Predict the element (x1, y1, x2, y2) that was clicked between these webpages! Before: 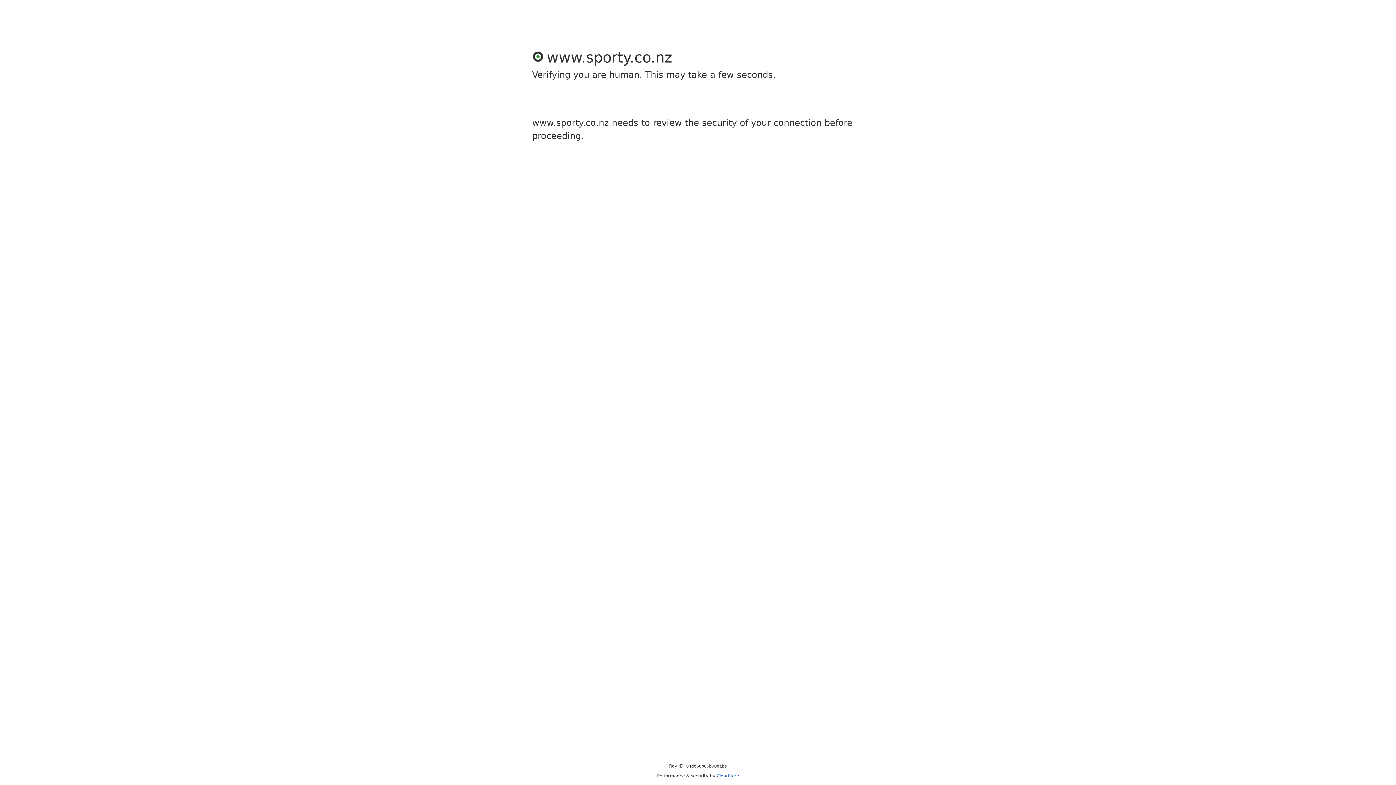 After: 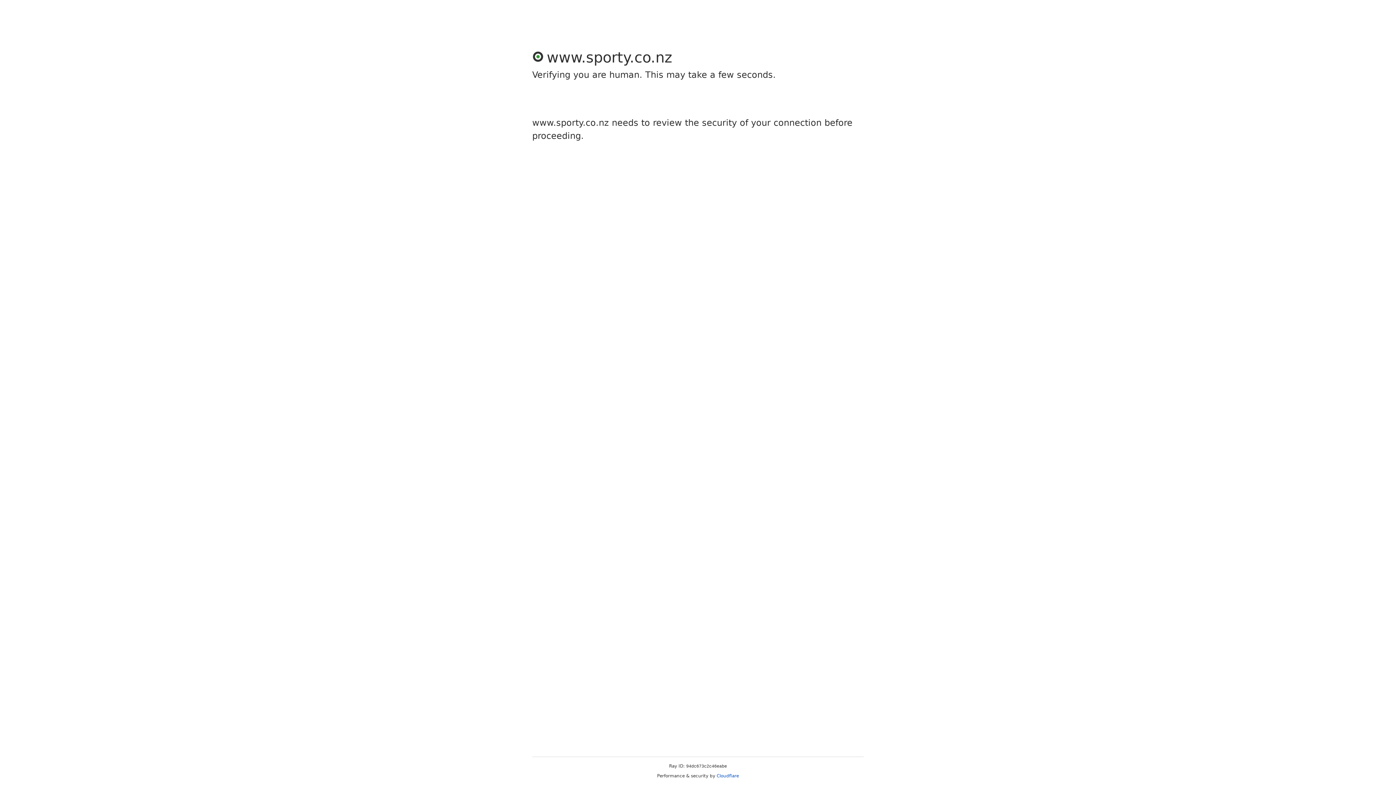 Action: label: Cloudflare bbox: (716, 773, 739, 778)